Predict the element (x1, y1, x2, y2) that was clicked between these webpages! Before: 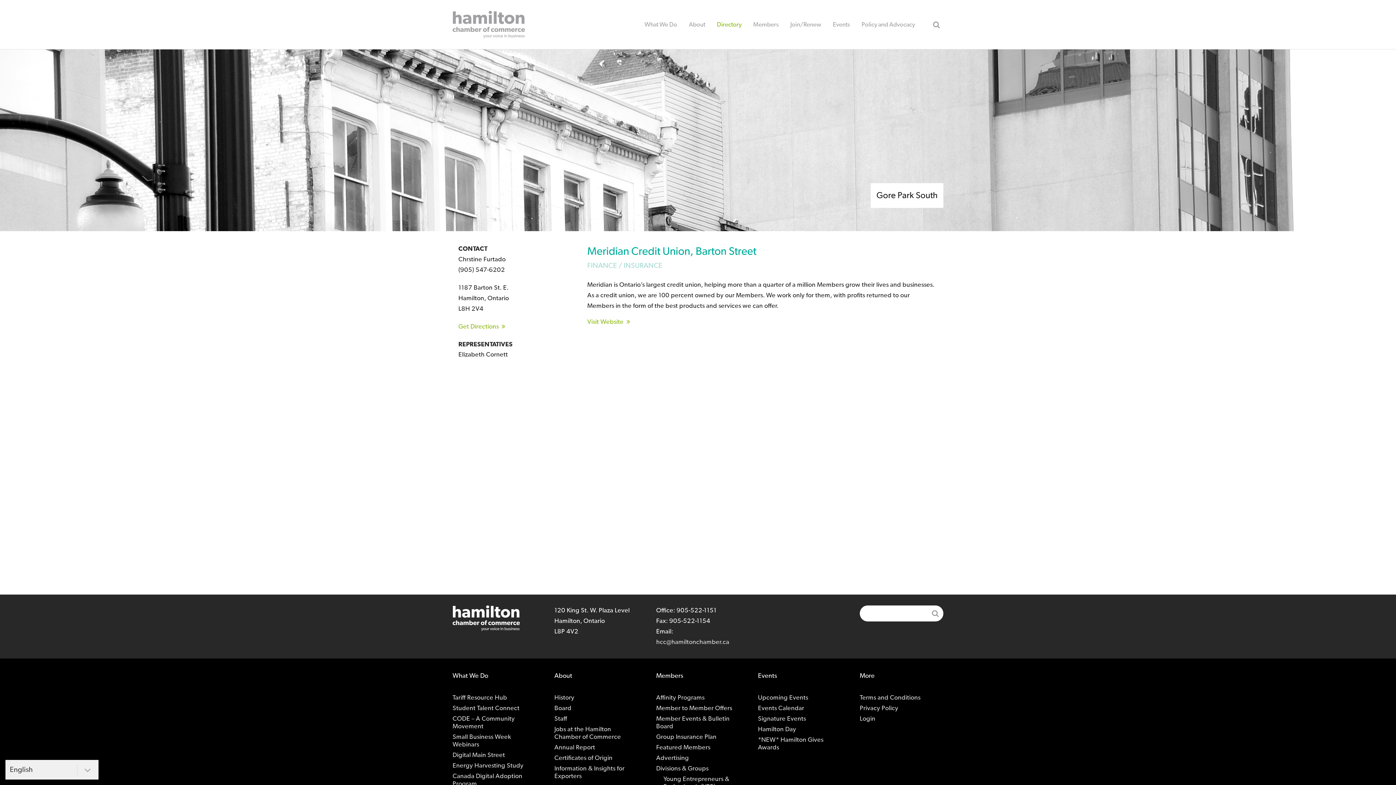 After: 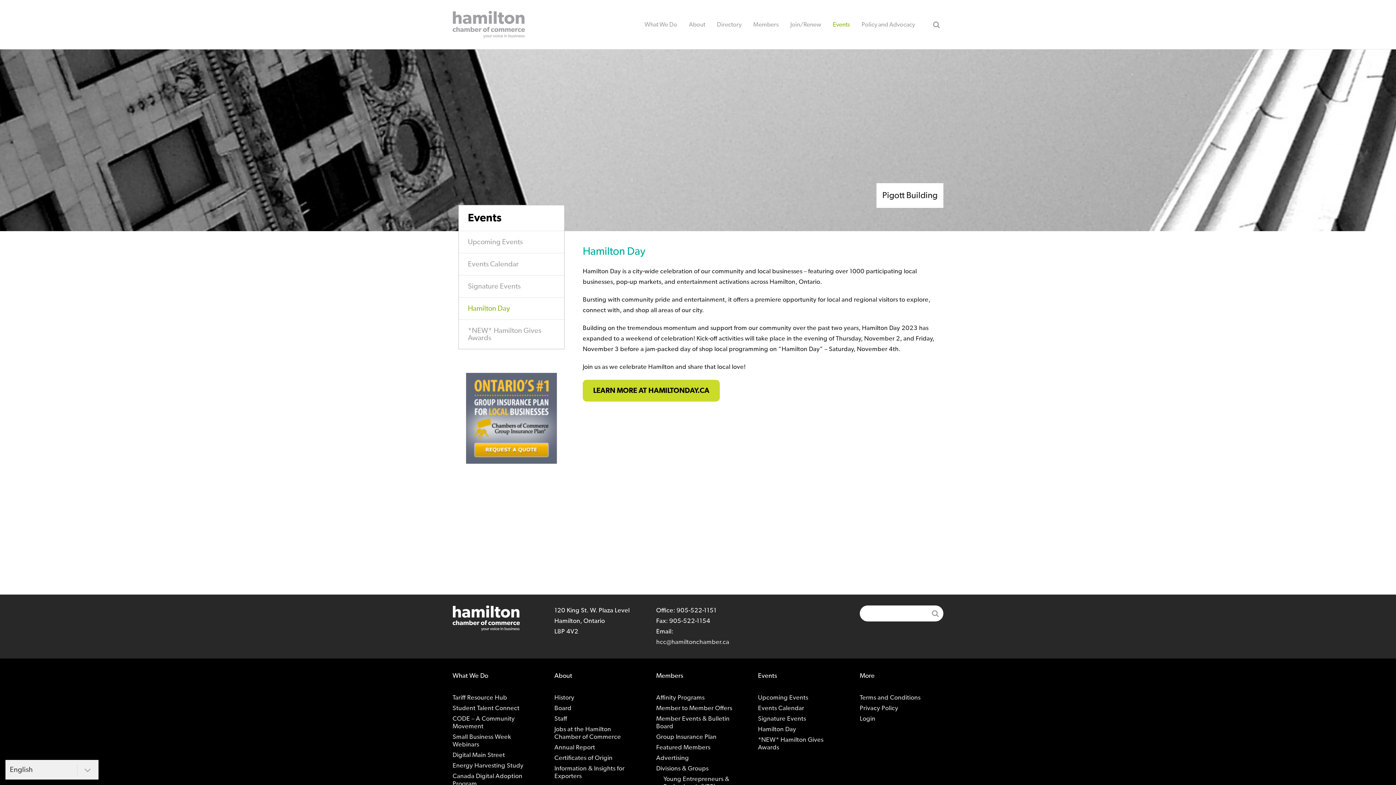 Action: label: Hamilton Day bbox: (758, 724, 796, 735)